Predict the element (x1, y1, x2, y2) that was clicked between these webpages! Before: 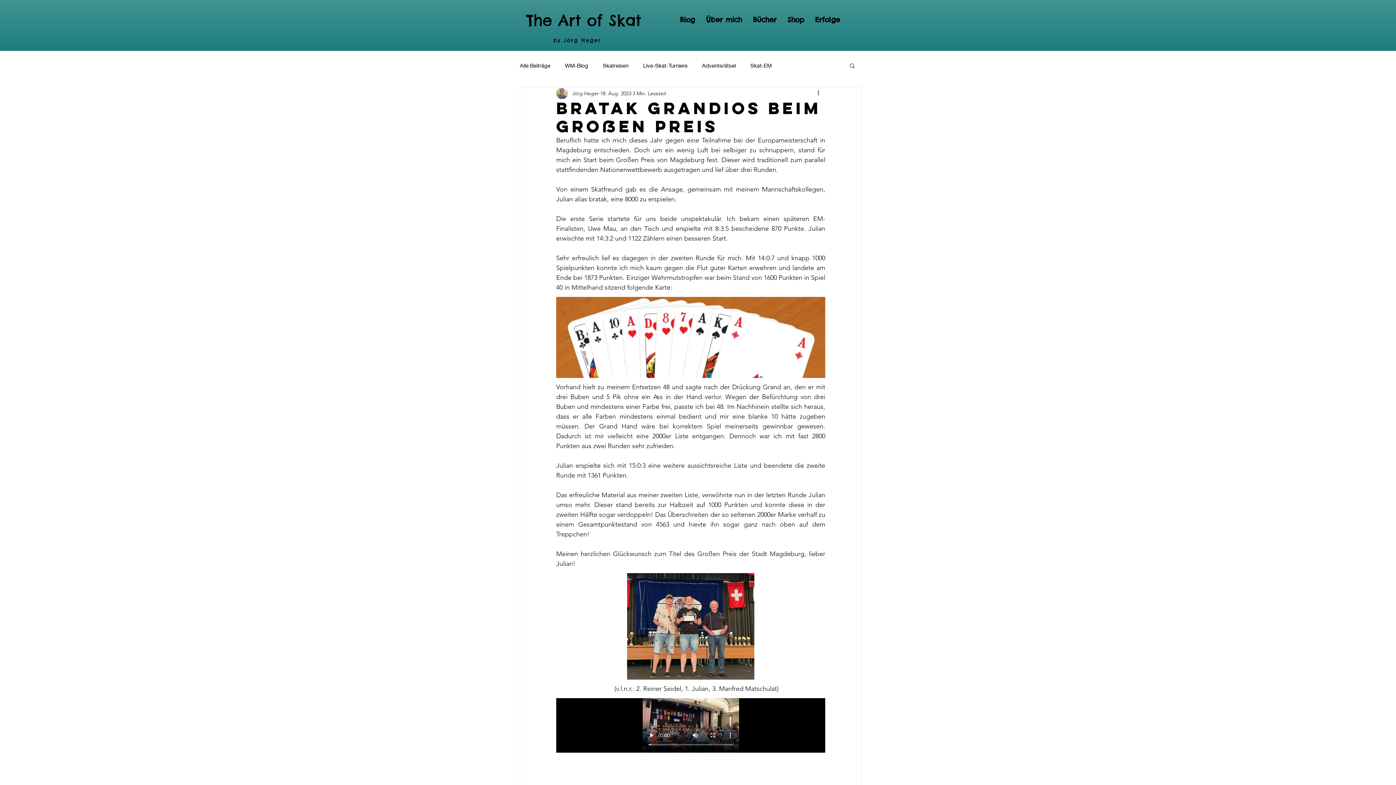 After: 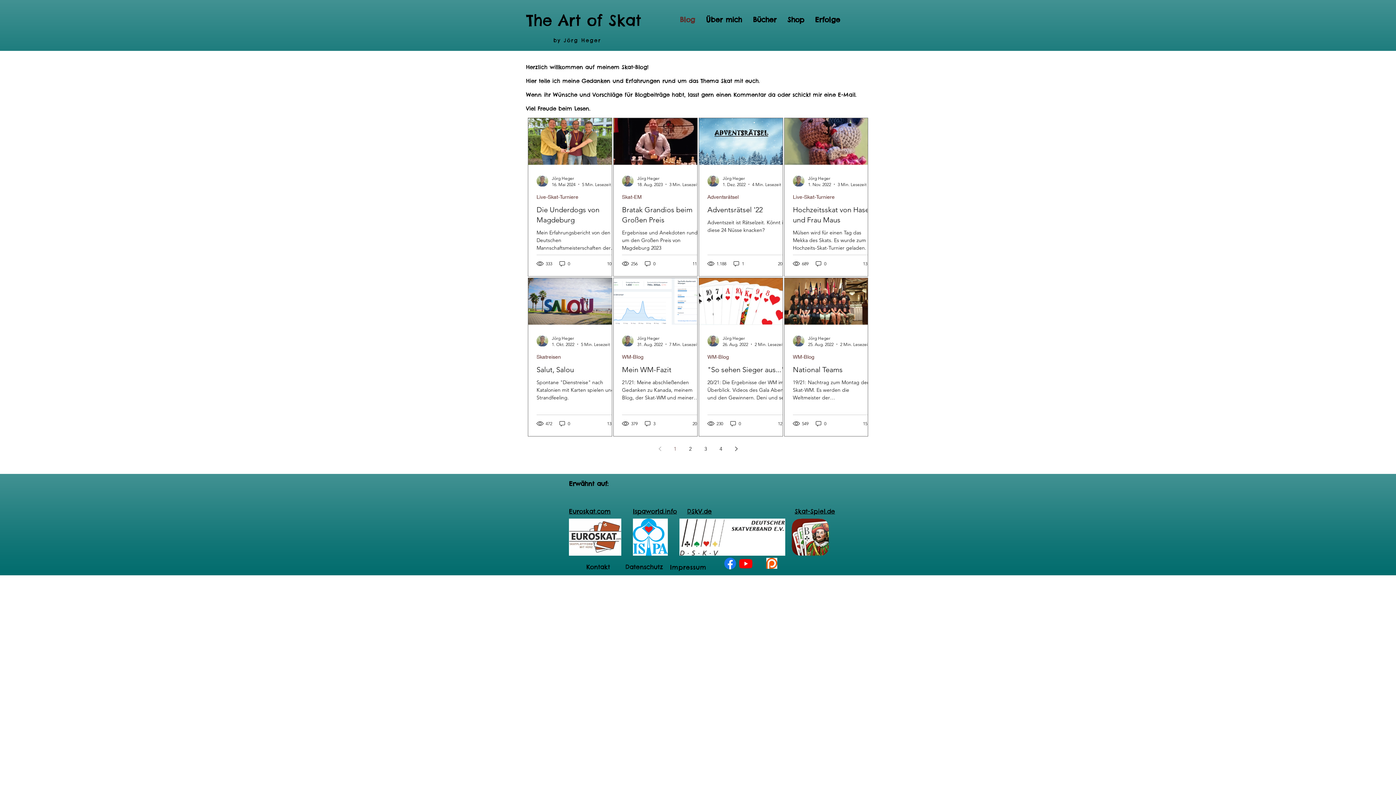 Action: label: The Art of Skat bbox: (526, 10, 641, 29)